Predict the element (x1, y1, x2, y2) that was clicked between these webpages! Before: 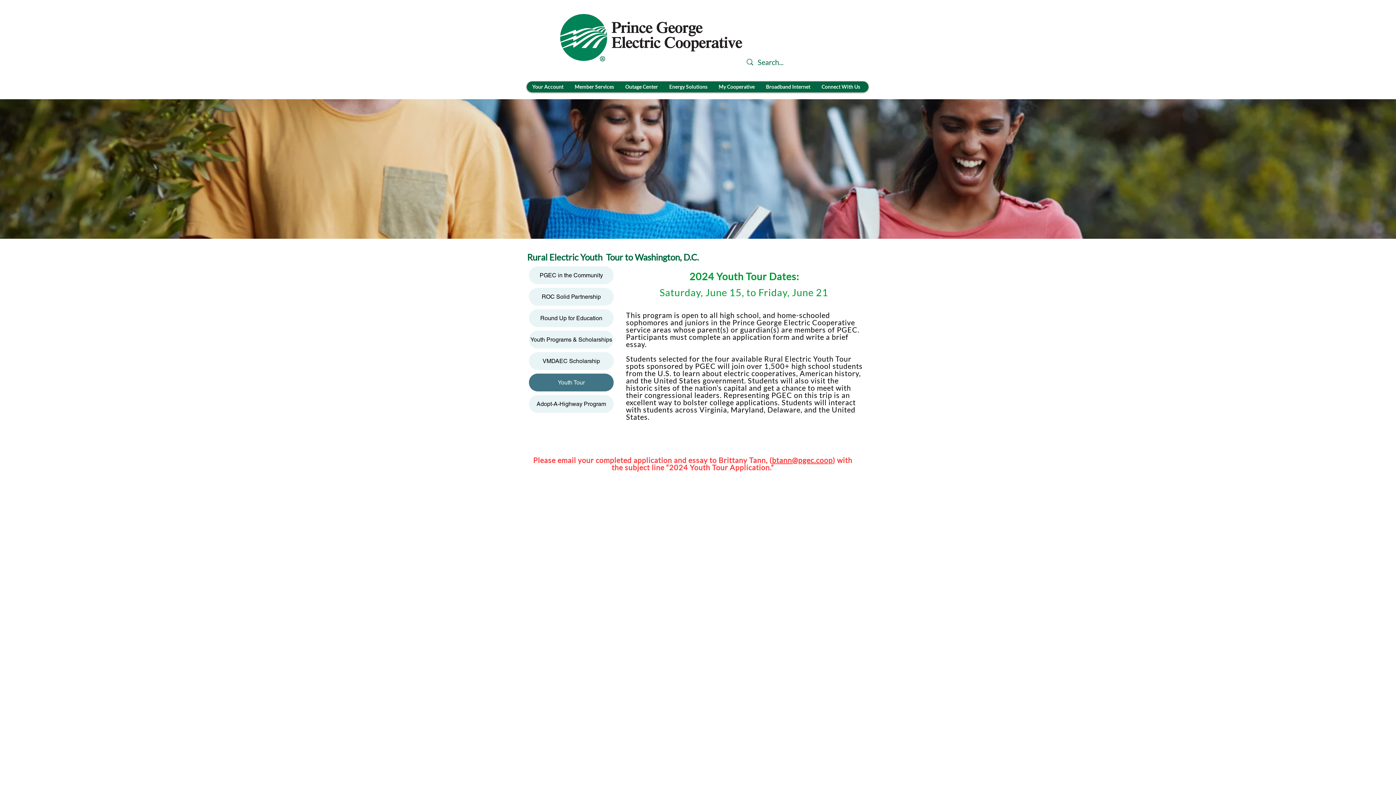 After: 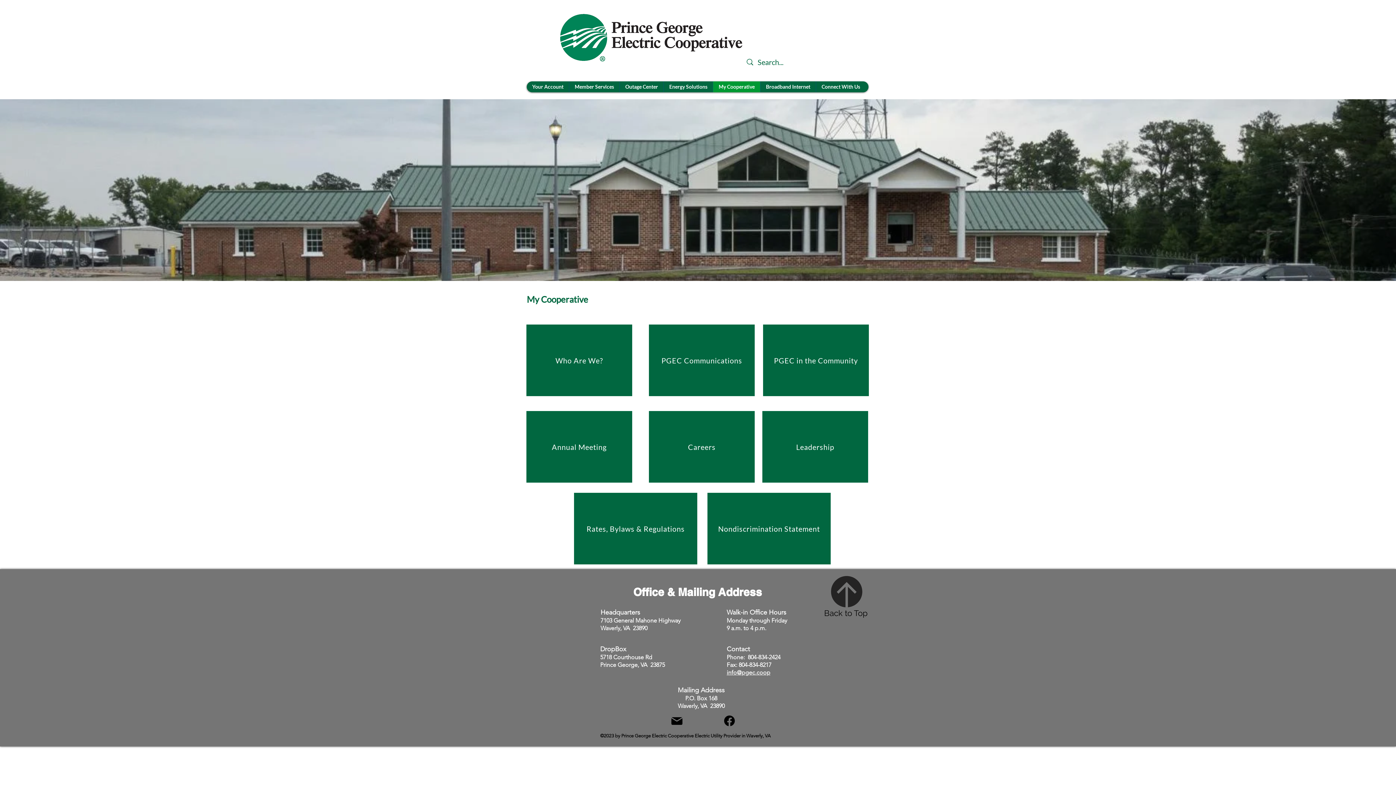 Action: bbox: (713, 81, 760, 92) label: My Cooperative